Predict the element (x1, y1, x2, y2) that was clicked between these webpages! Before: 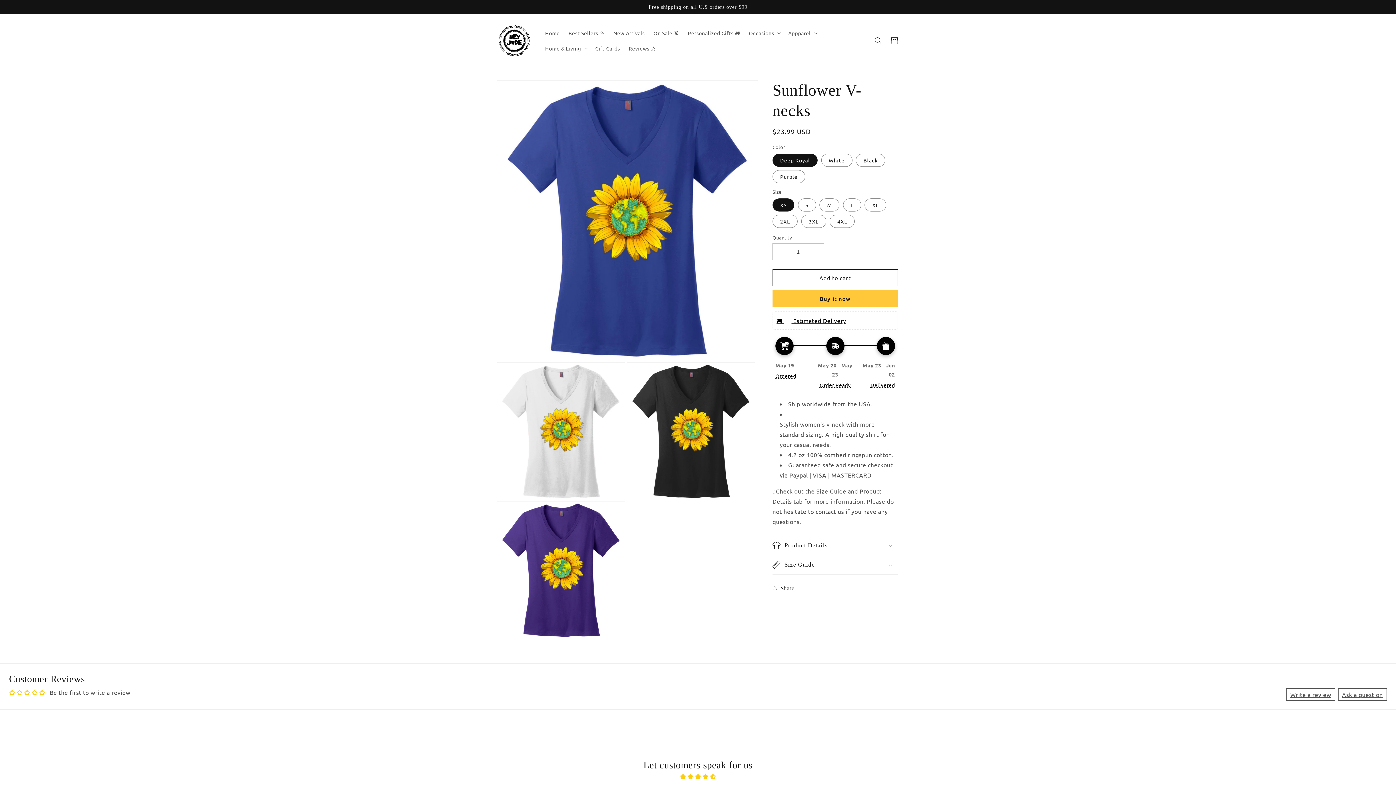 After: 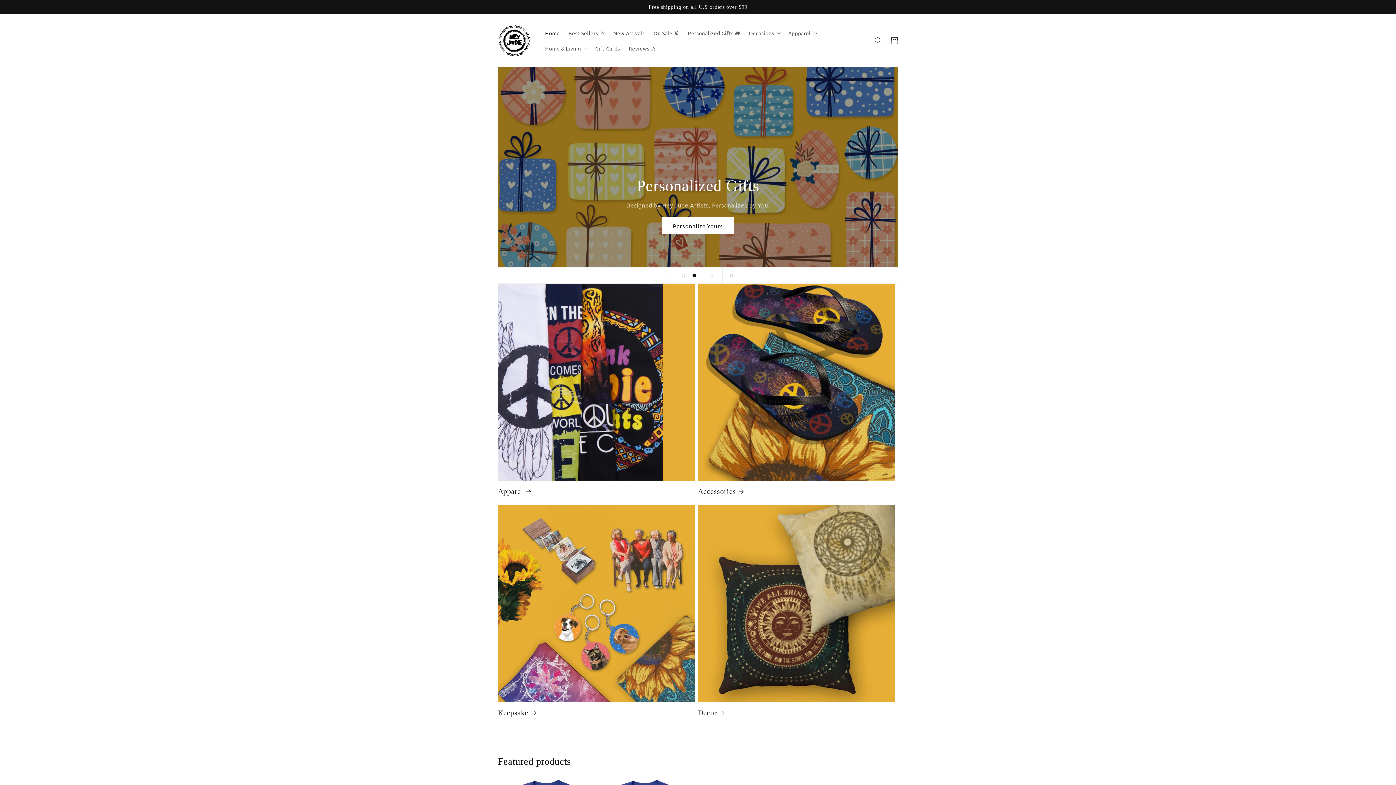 Action: bbox: (495, 21, 533, 59)